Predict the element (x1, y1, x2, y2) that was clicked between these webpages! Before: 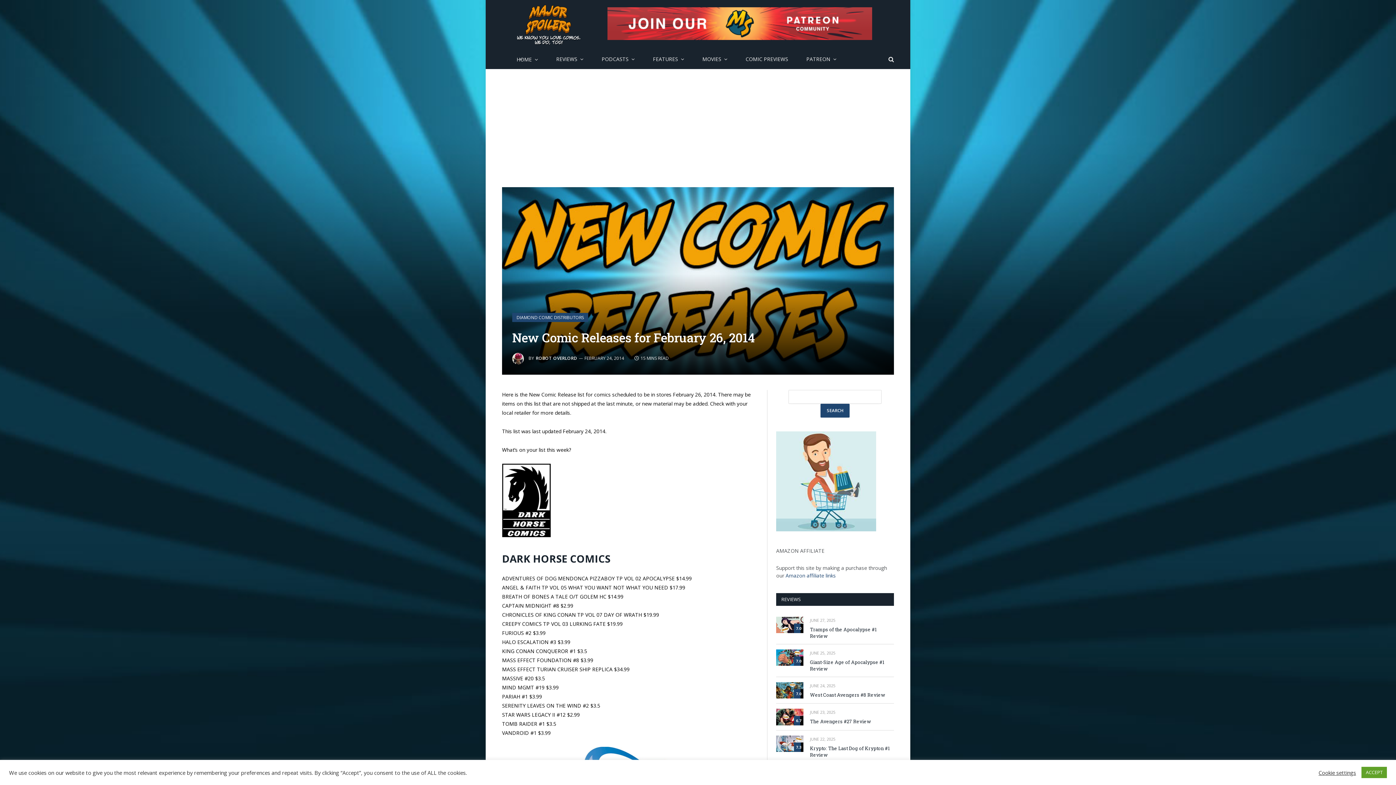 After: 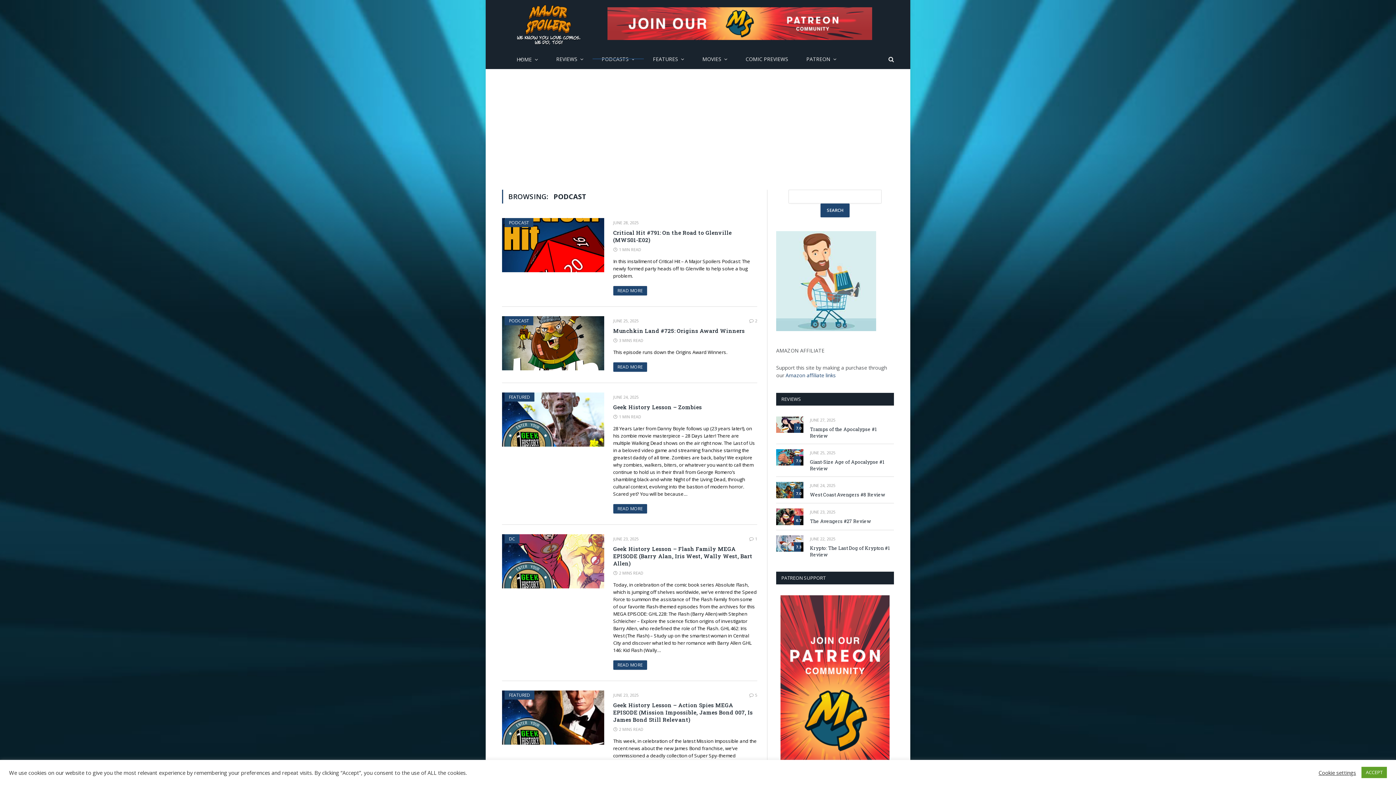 Action: bbox: (592, 58, 644, 59) label: PODCASTS